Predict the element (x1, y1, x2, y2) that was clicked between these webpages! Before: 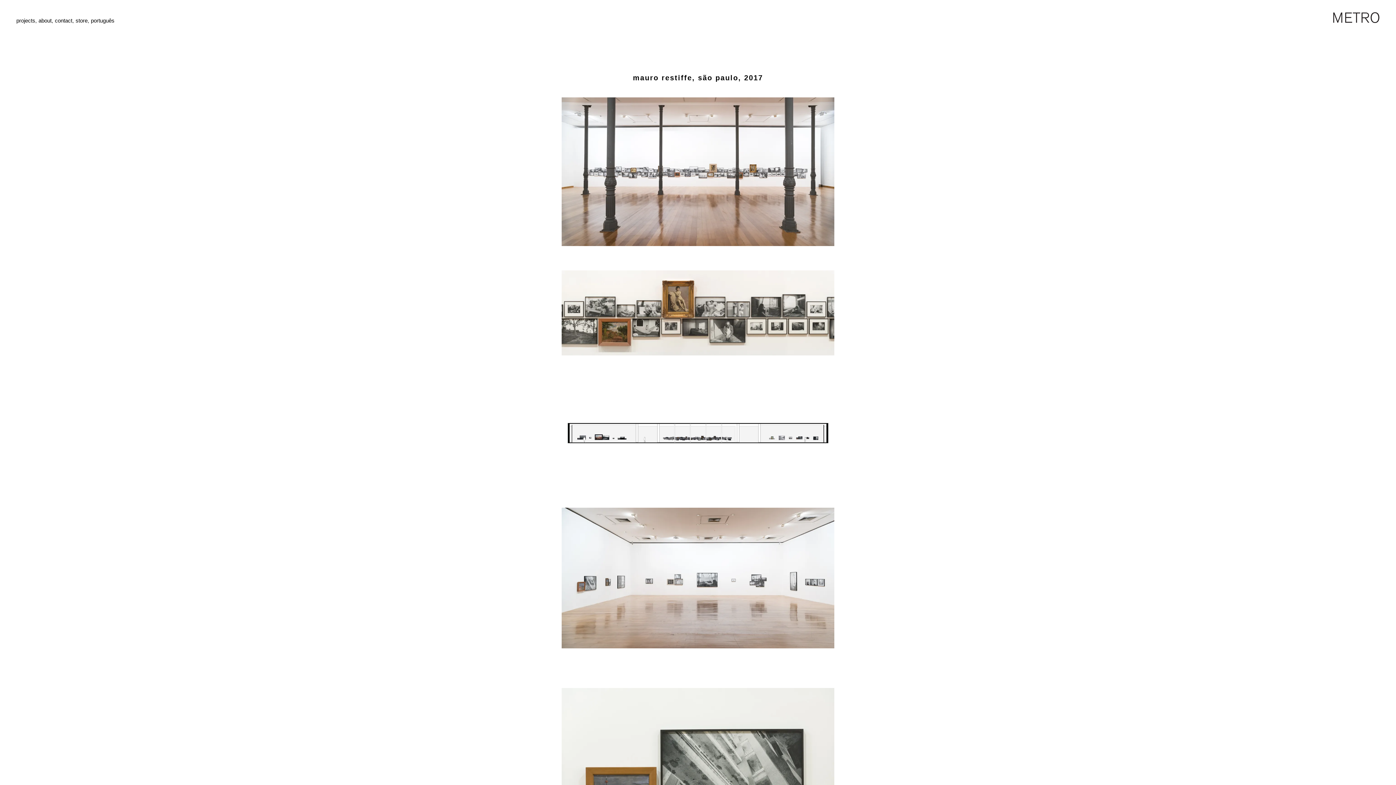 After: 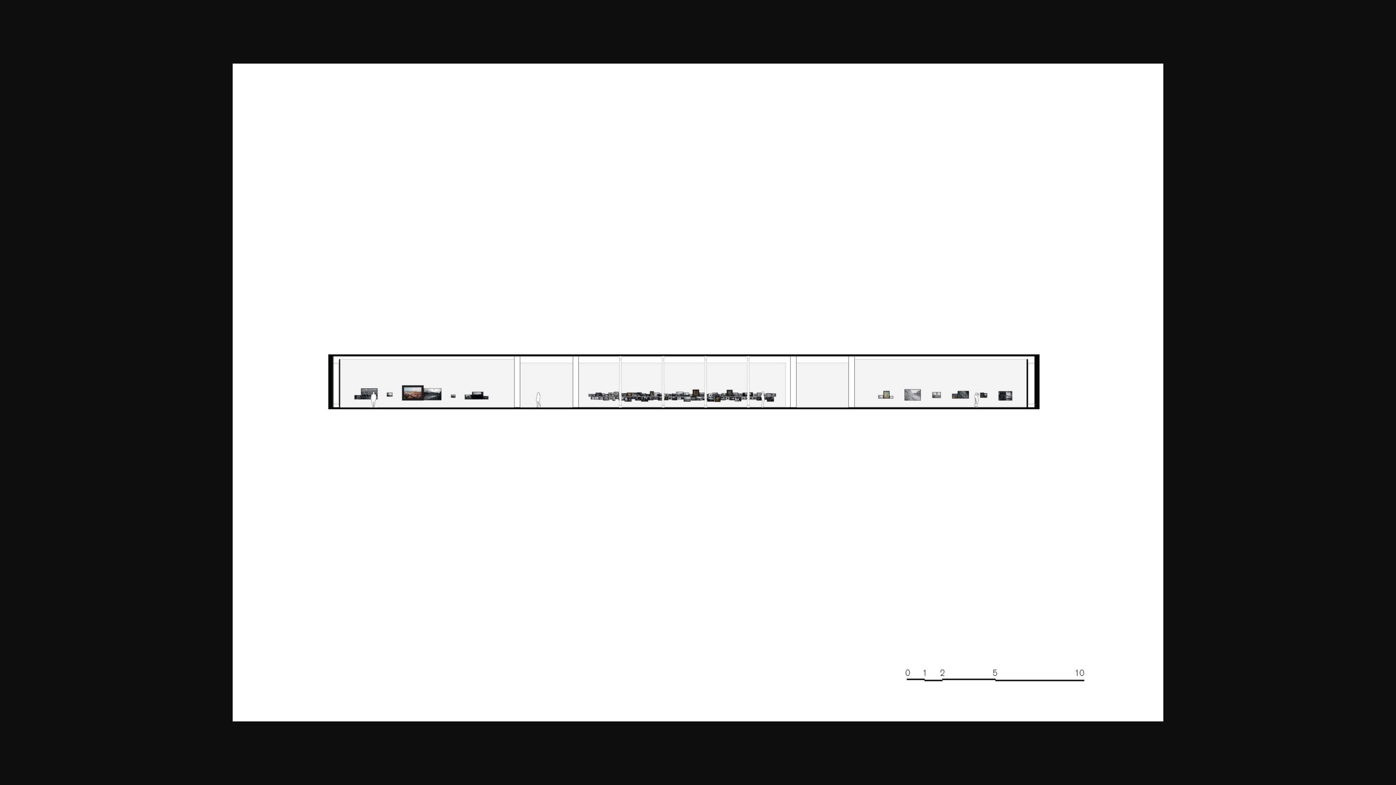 Action: bbox: (574, 410, 821, 453)